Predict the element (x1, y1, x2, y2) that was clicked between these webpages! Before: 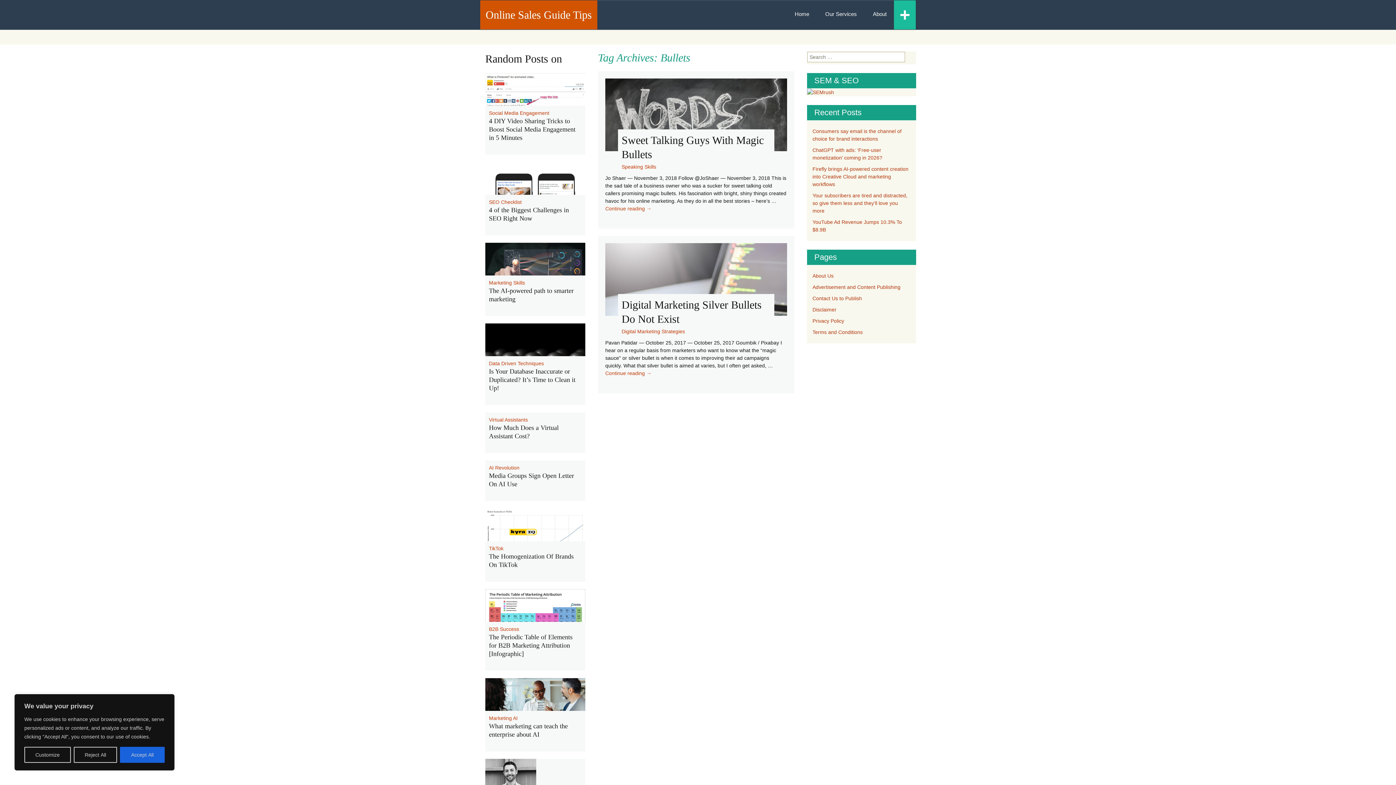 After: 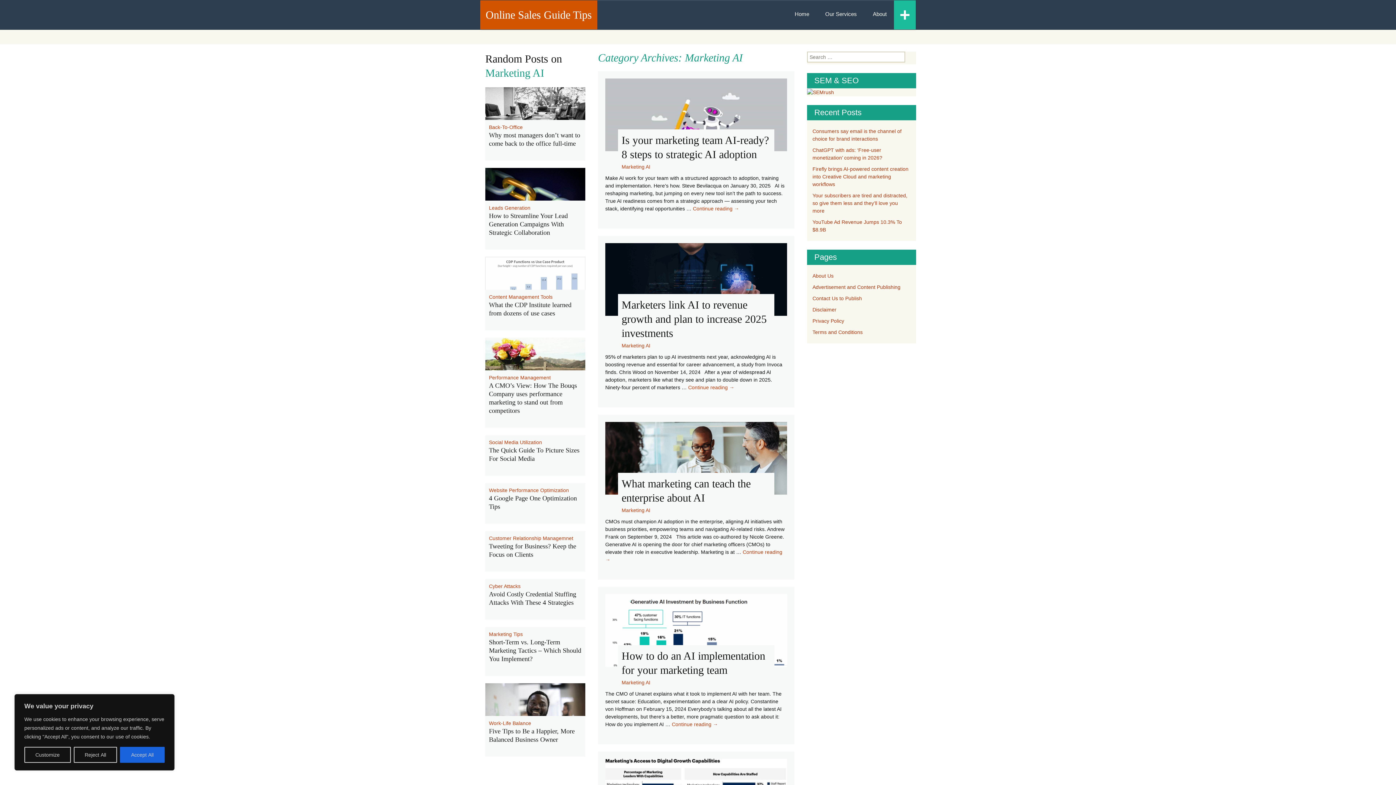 Action: bbox: (489, 715, 517, 721) label: Marketing AI